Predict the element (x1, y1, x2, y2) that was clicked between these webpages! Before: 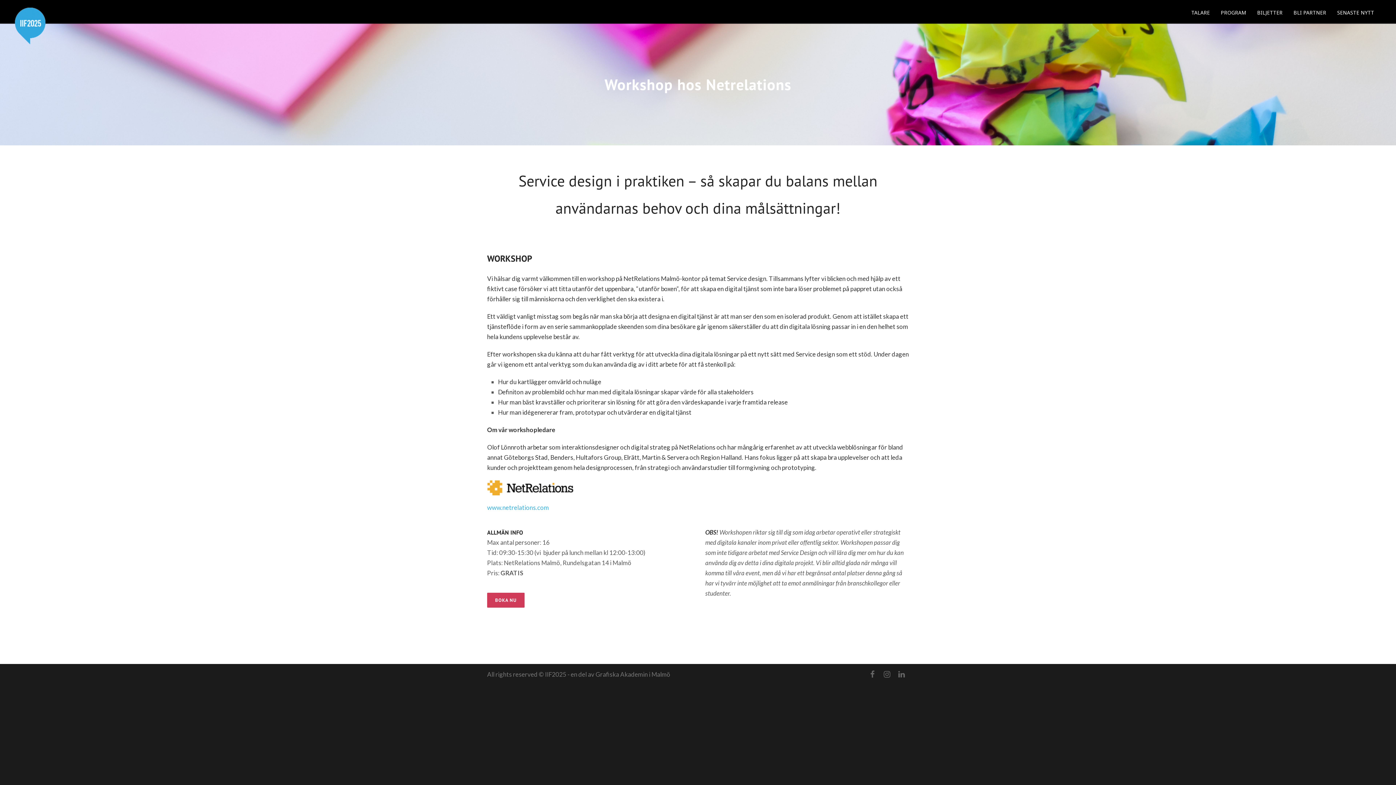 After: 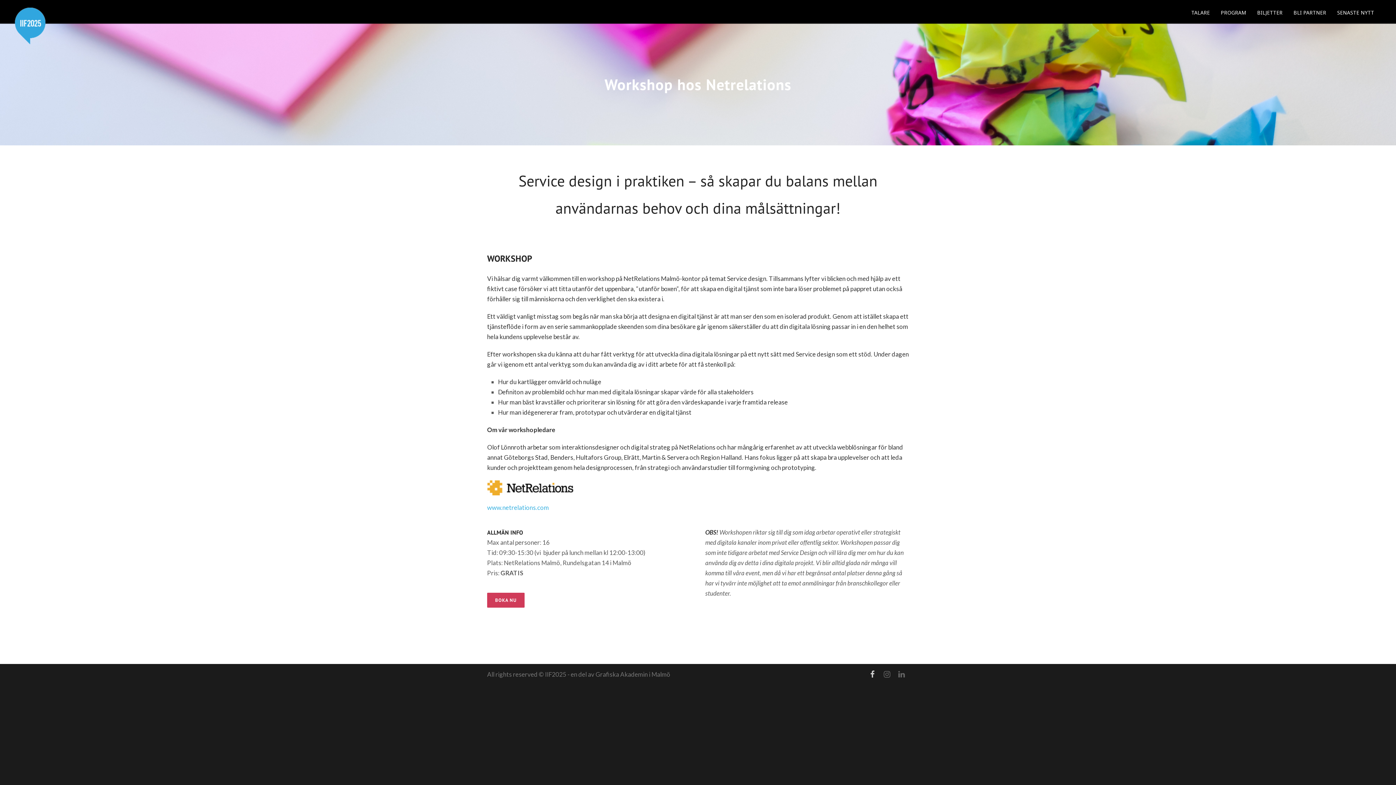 Action: bbox: (865, 667, 880, 681)